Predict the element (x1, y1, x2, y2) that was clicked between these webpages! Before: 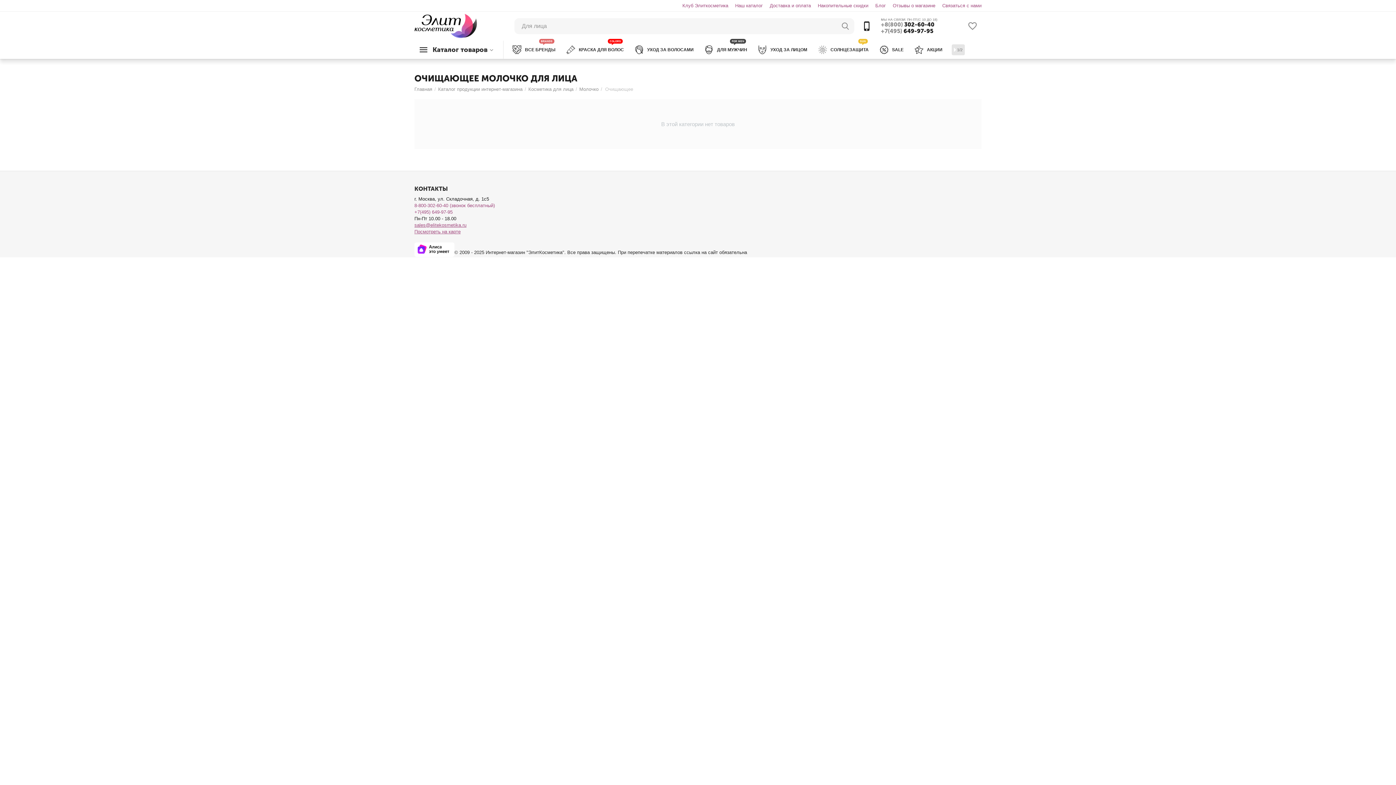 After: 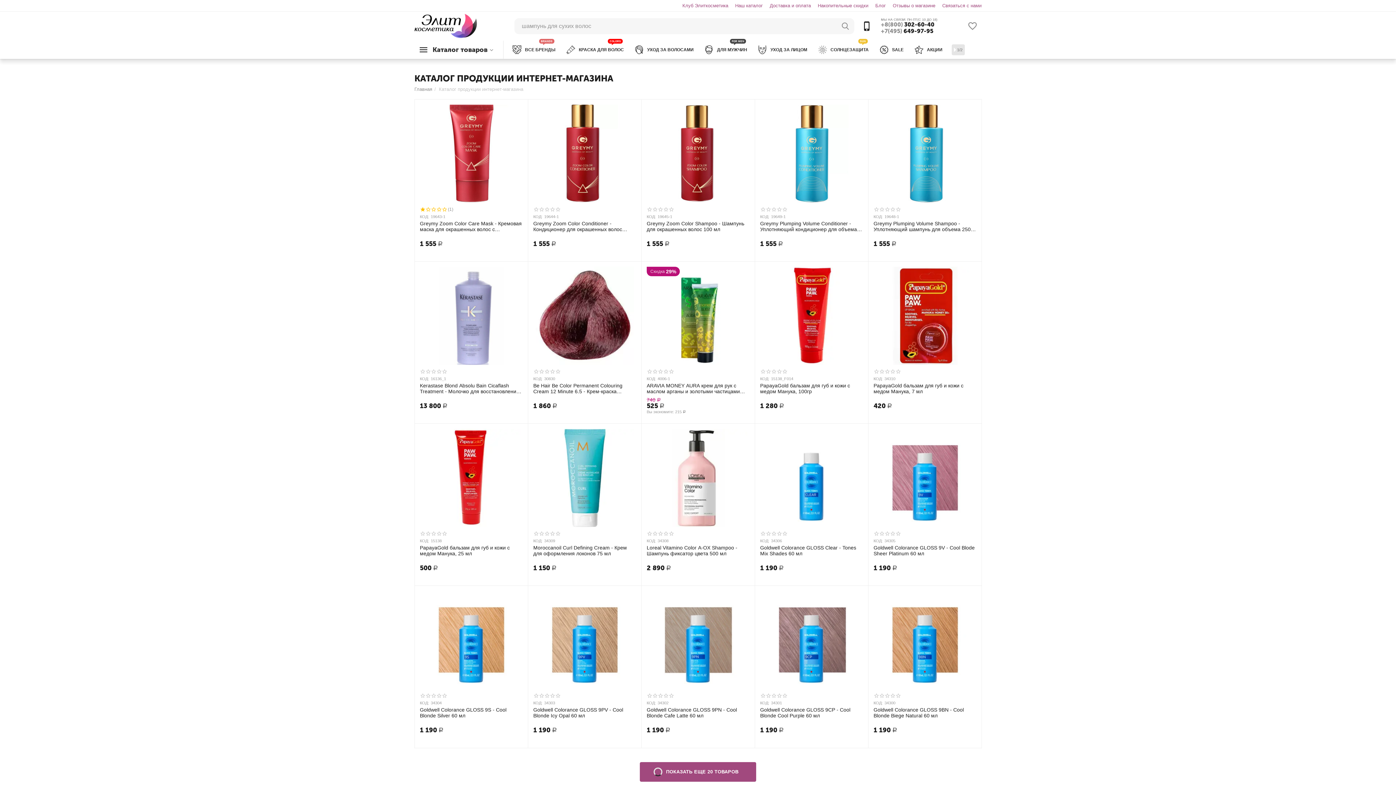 Action: bbox: (438, 83, 522, 95) label: Каталог продукции интернет-магазина